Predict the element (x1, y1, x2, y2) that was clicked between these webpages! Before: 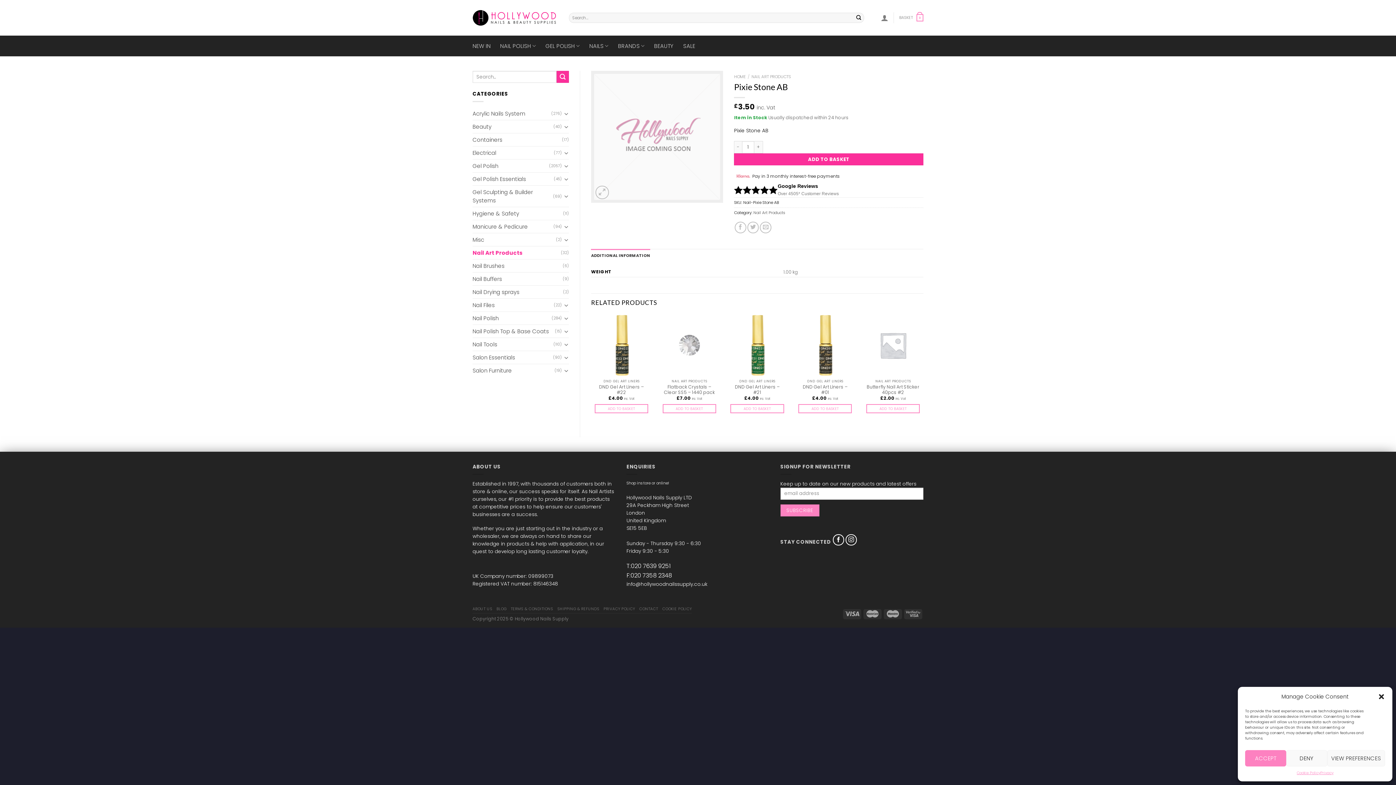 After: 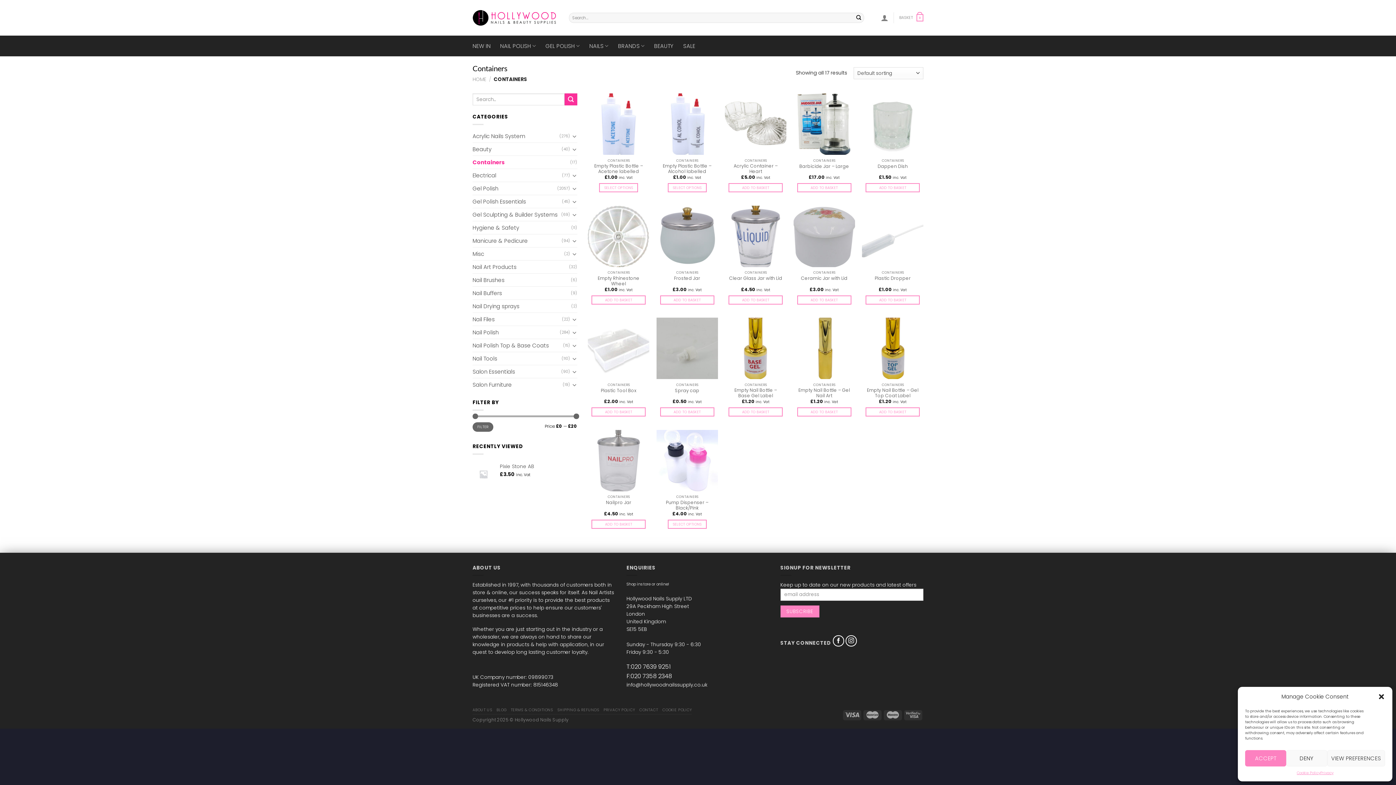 Action: label: Containers bbox: (472, 133, 562, 146)